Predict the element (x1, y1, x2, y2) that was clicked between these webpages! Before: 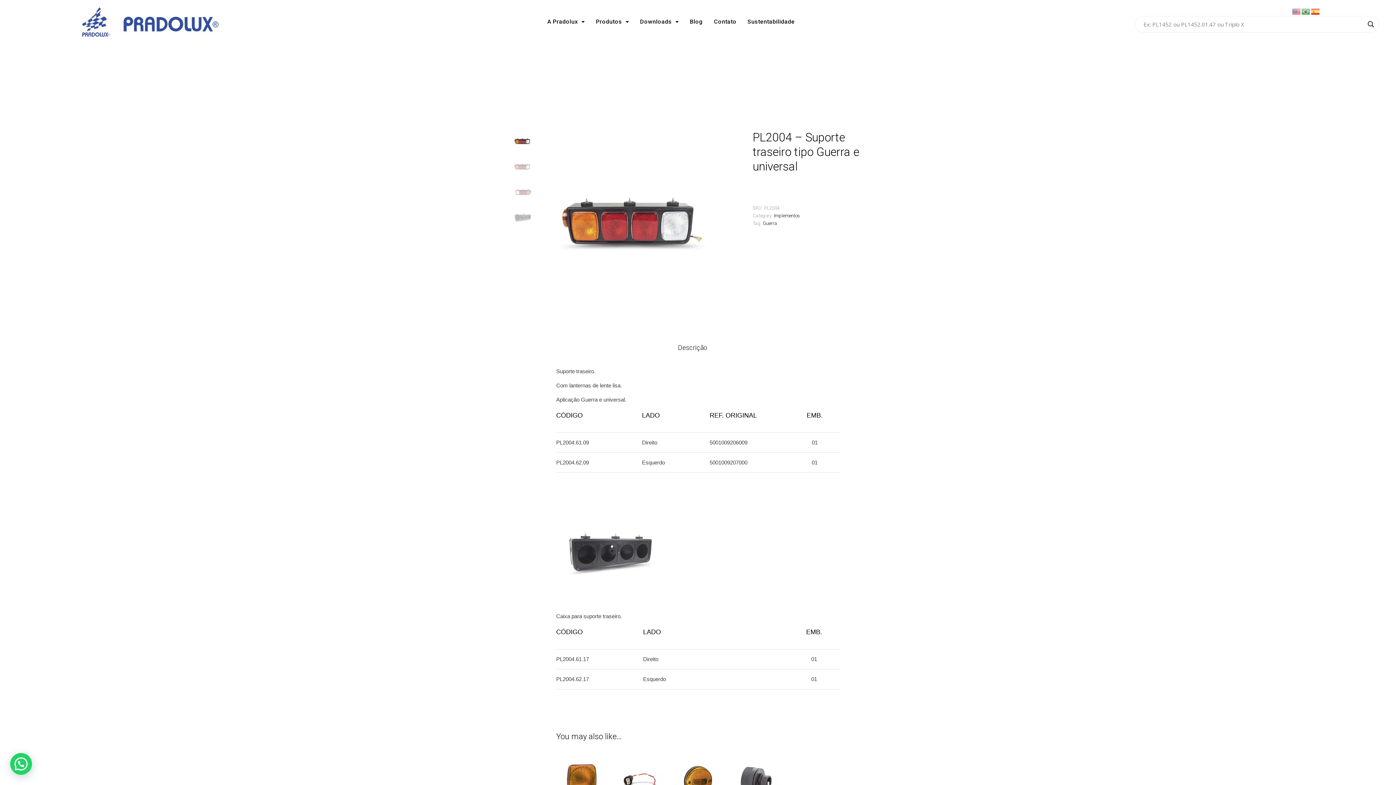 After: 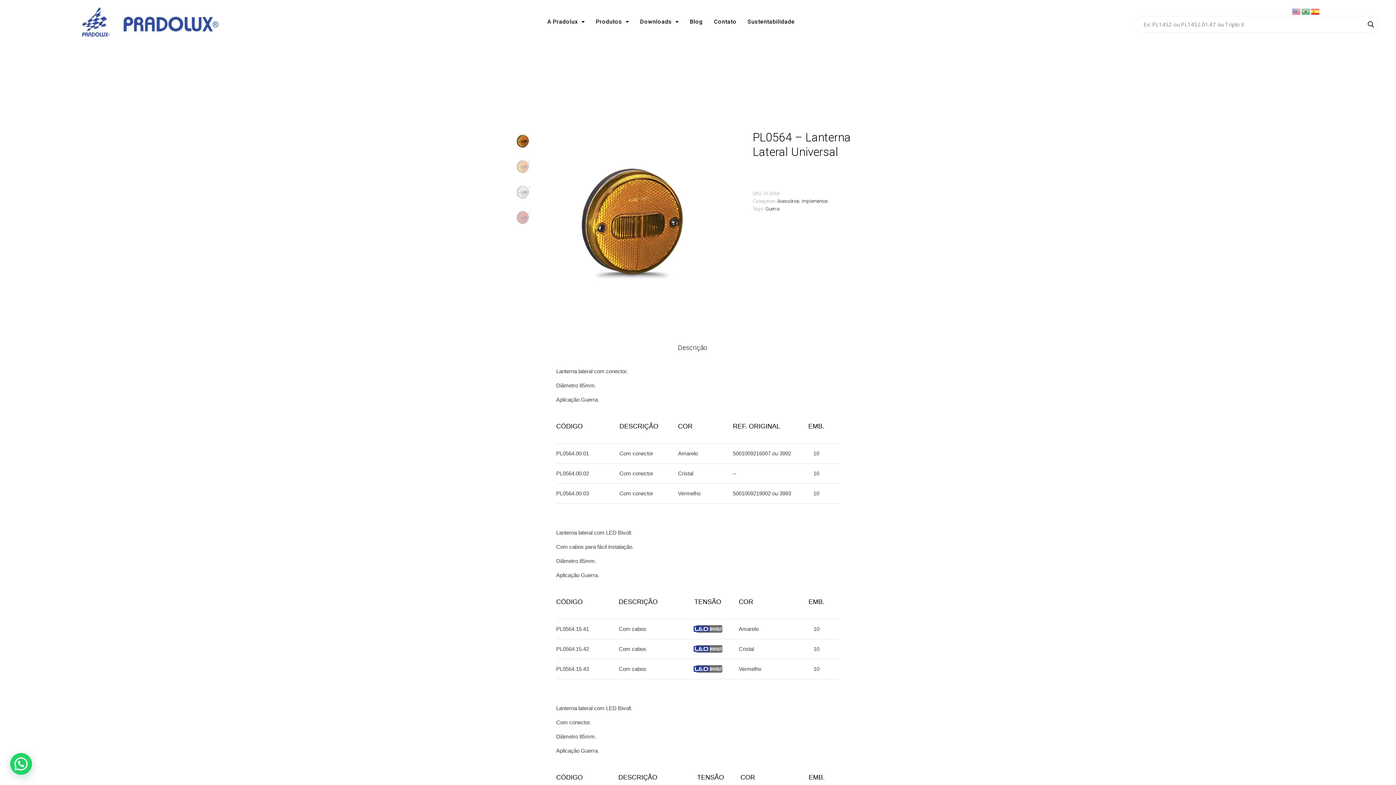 Action: bbox: (672, 755, 723, 806)